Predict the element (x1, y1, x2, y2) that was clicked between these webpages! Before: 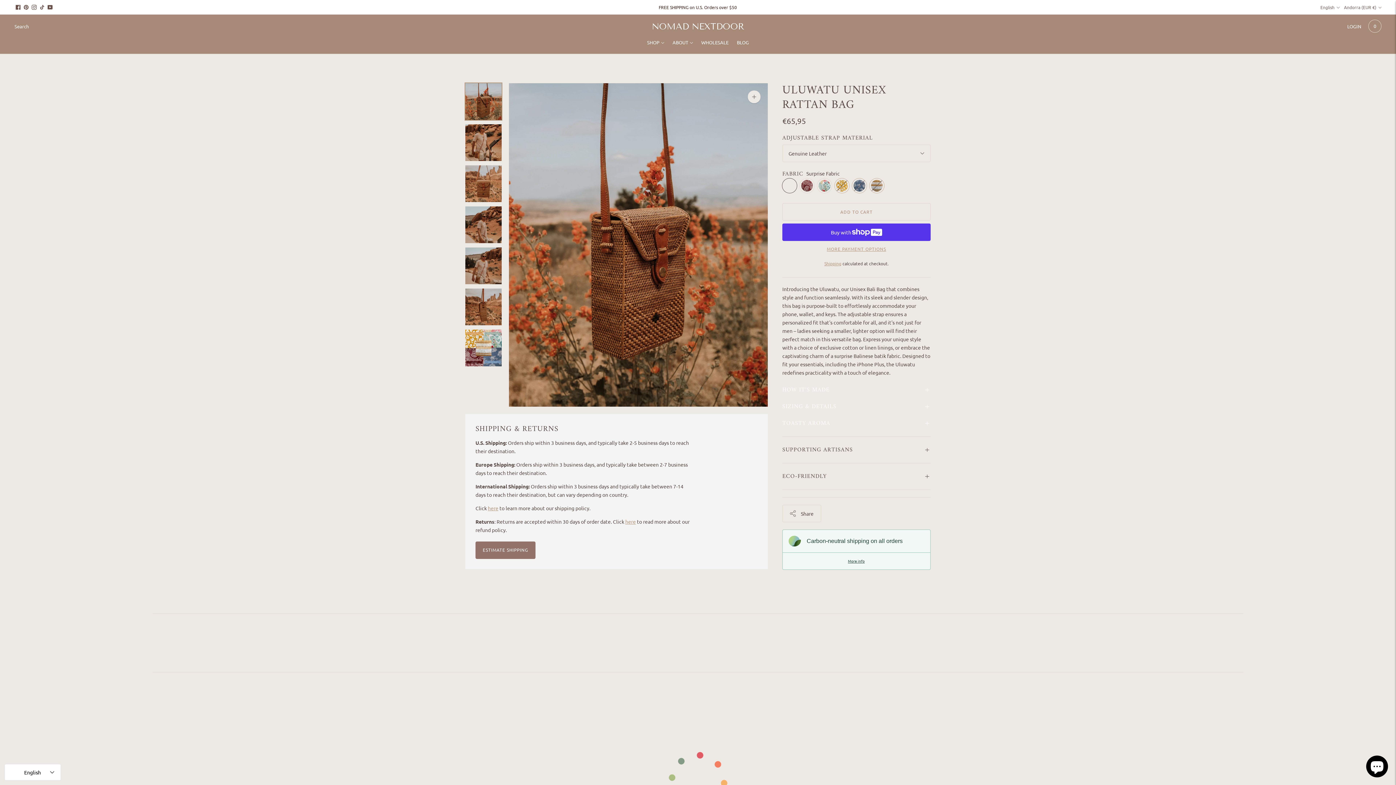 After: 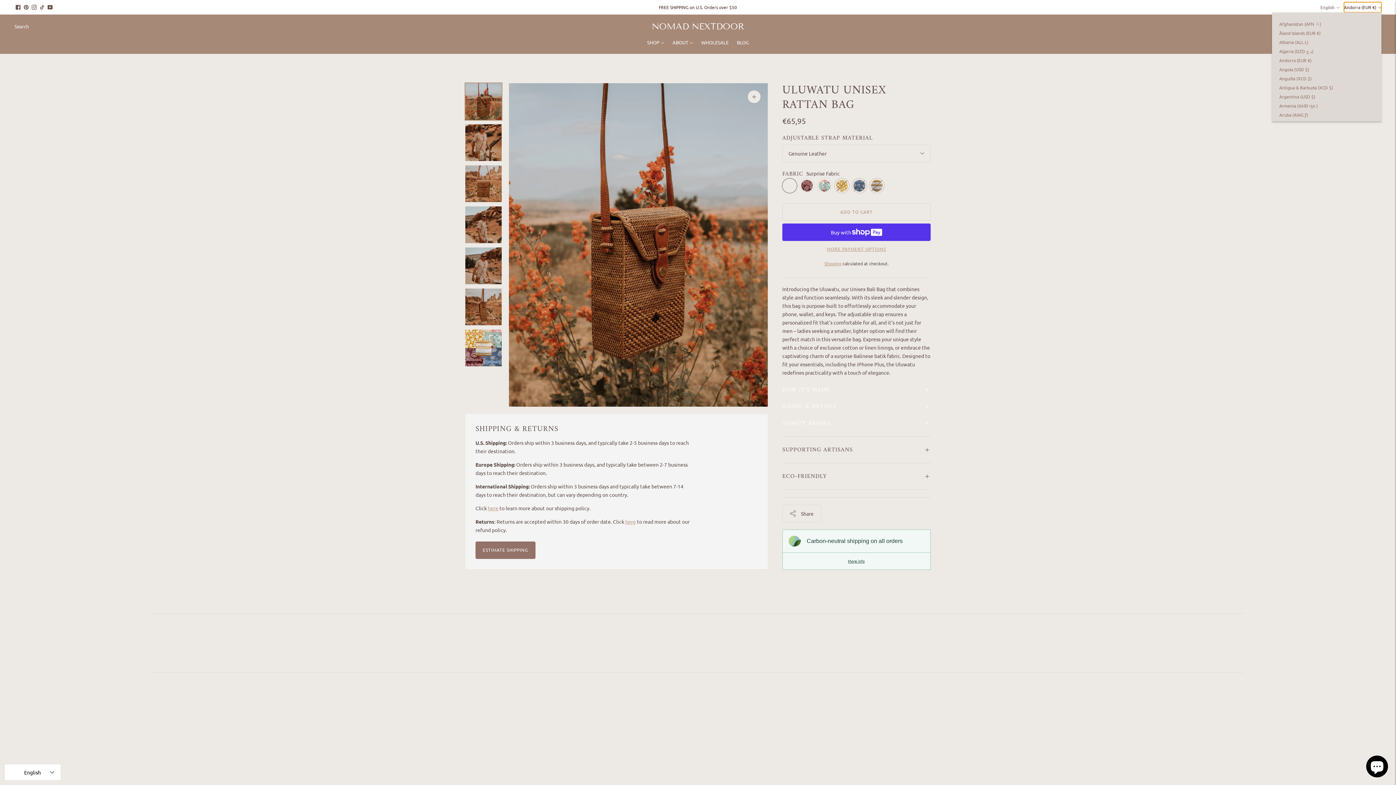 Action: label: Andorra (EUR €) bbox: (1344, 2, 1381, 12)